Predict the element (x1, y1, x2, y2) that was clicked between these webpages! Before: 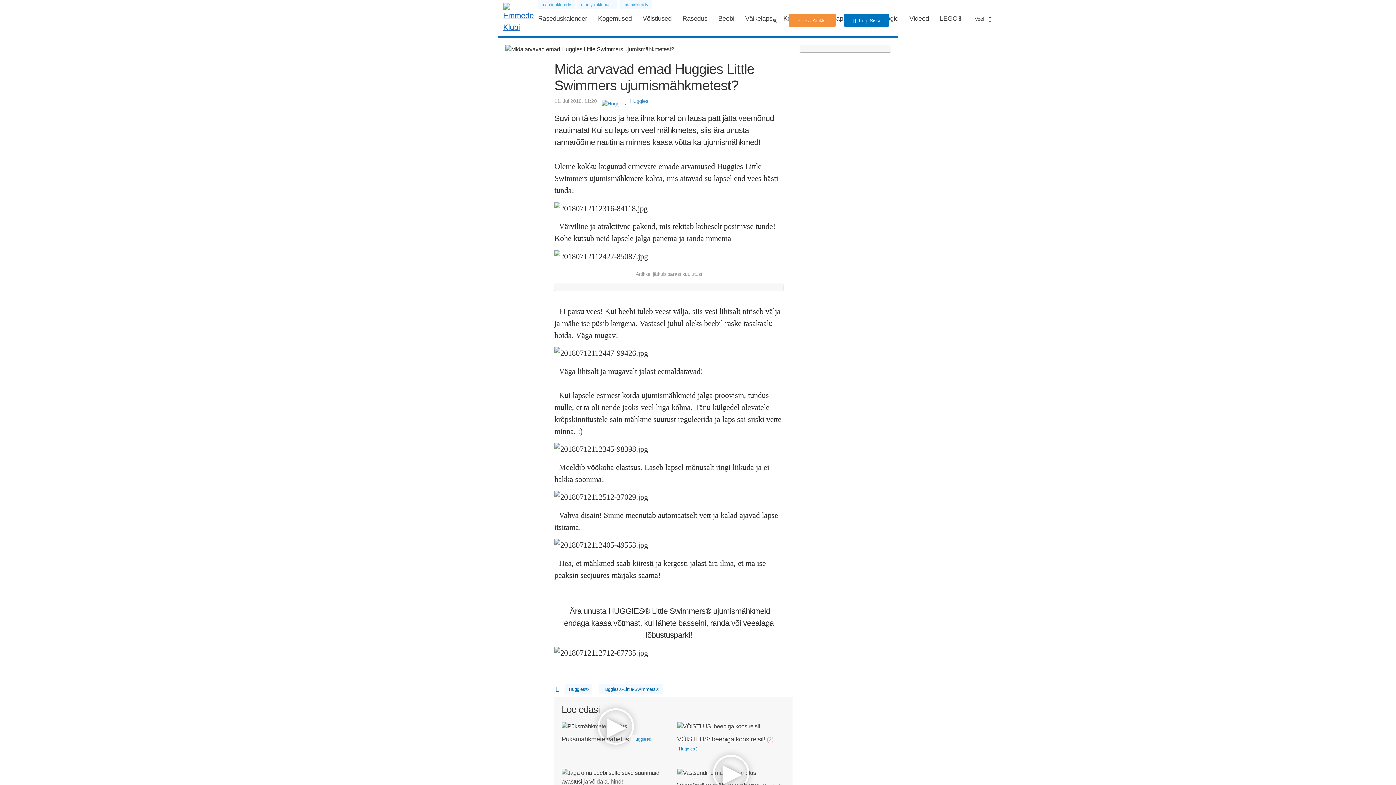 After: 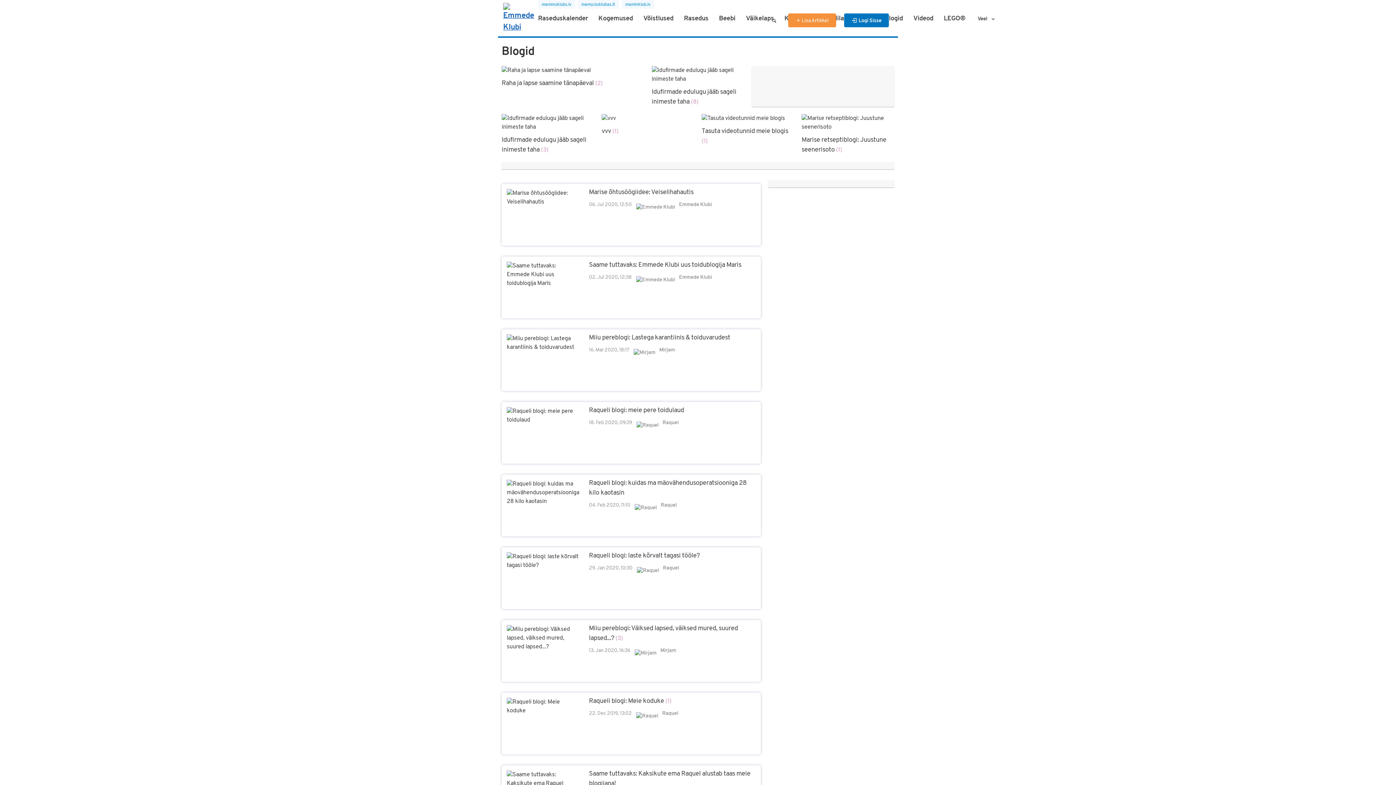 Action: bbox: (881, 13, 898, 23) label: Blogid